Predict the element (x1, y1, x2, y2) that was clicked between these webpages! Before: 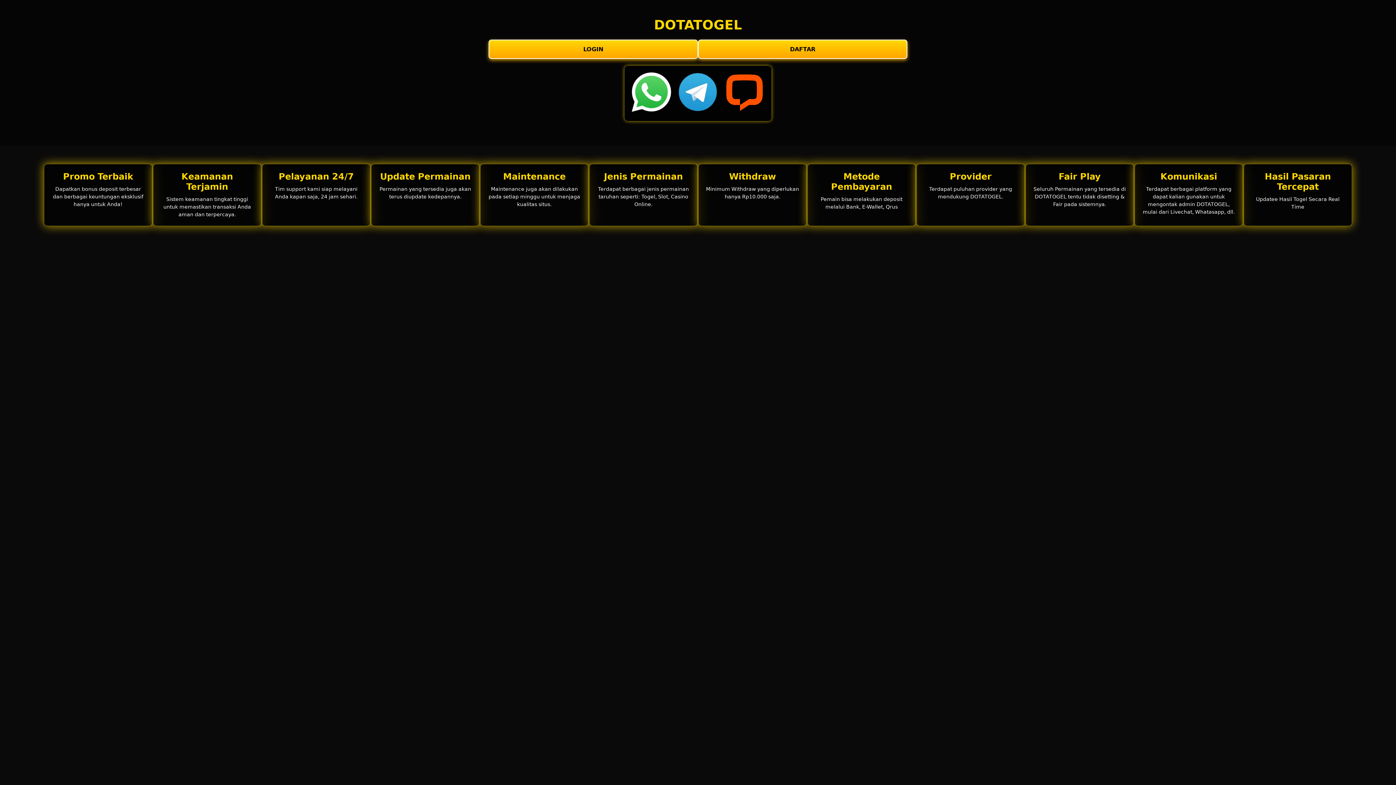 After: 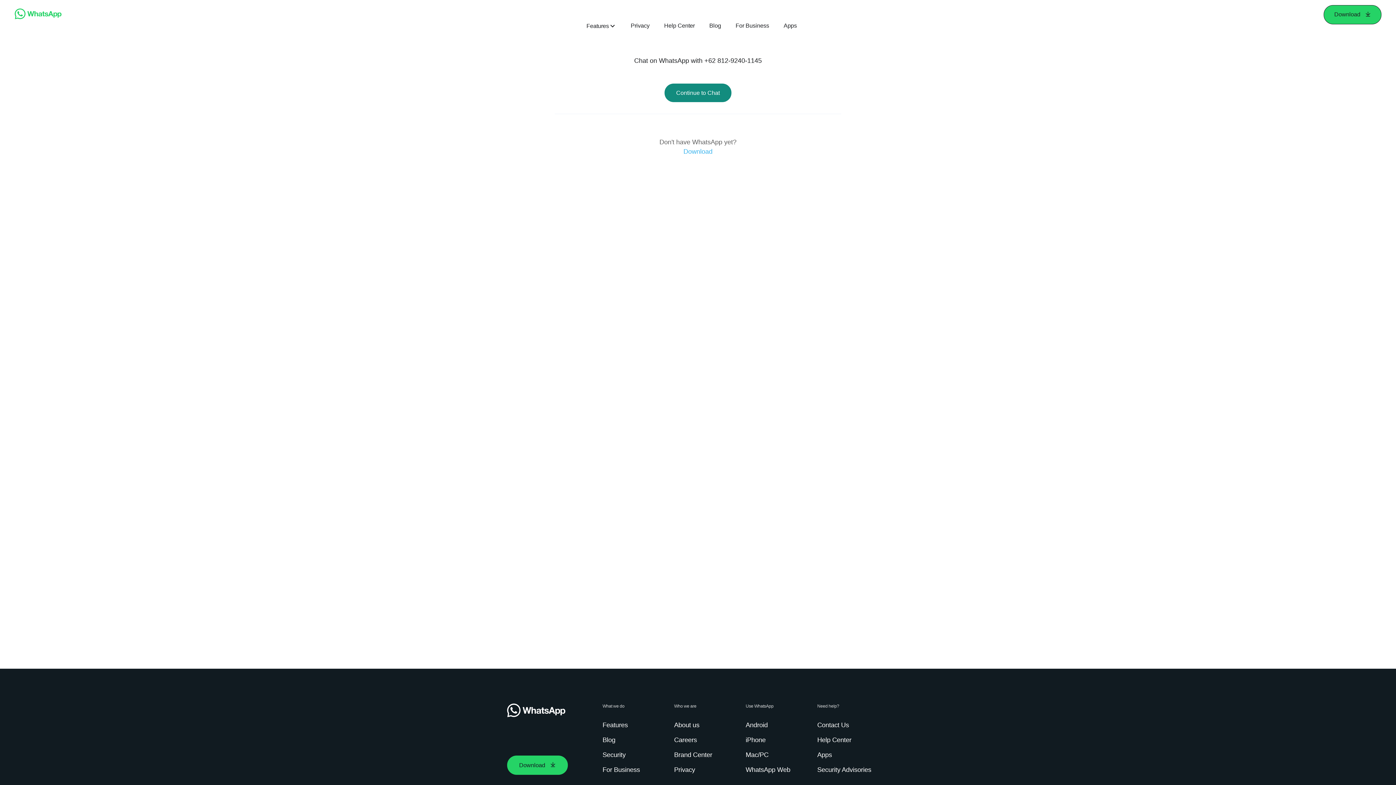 Action: bbox: (628, 69, 674, 117)